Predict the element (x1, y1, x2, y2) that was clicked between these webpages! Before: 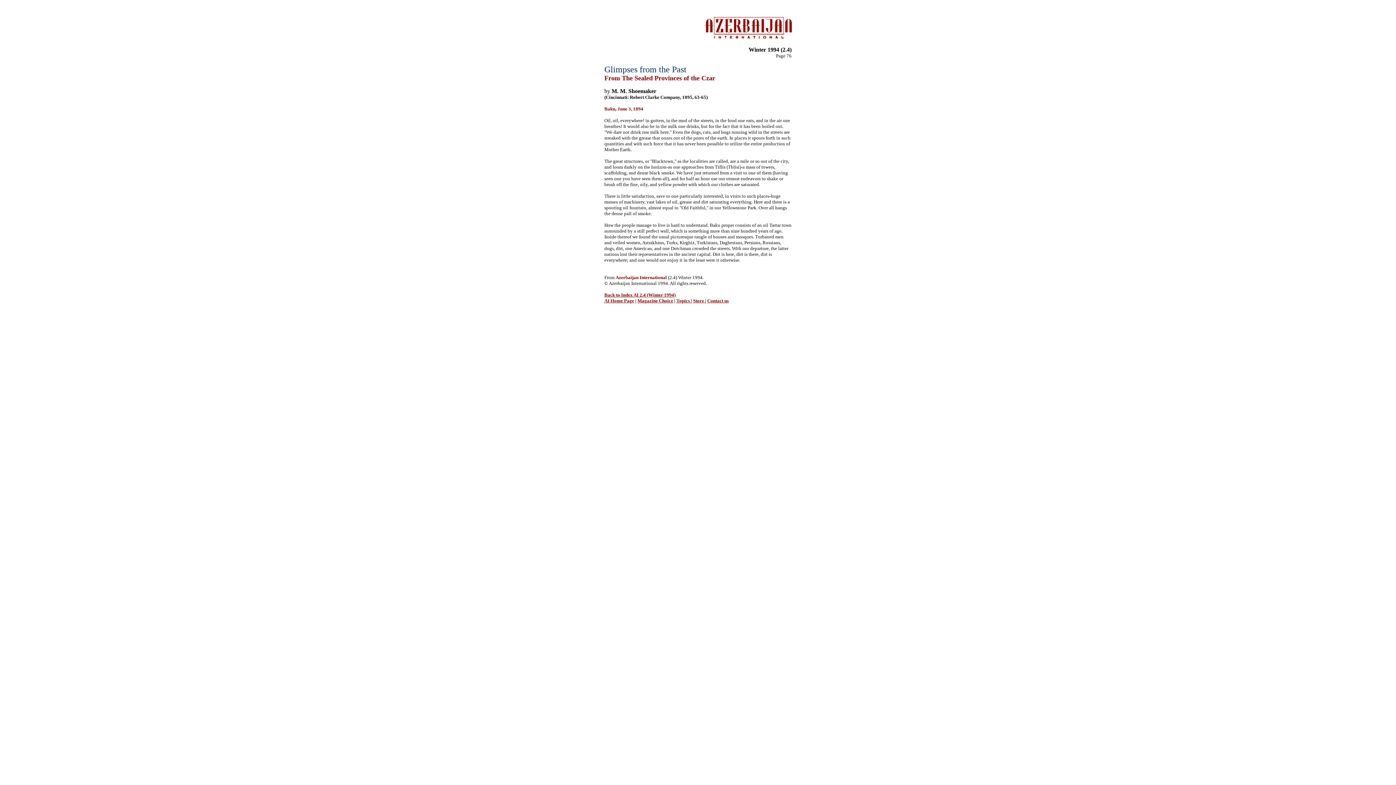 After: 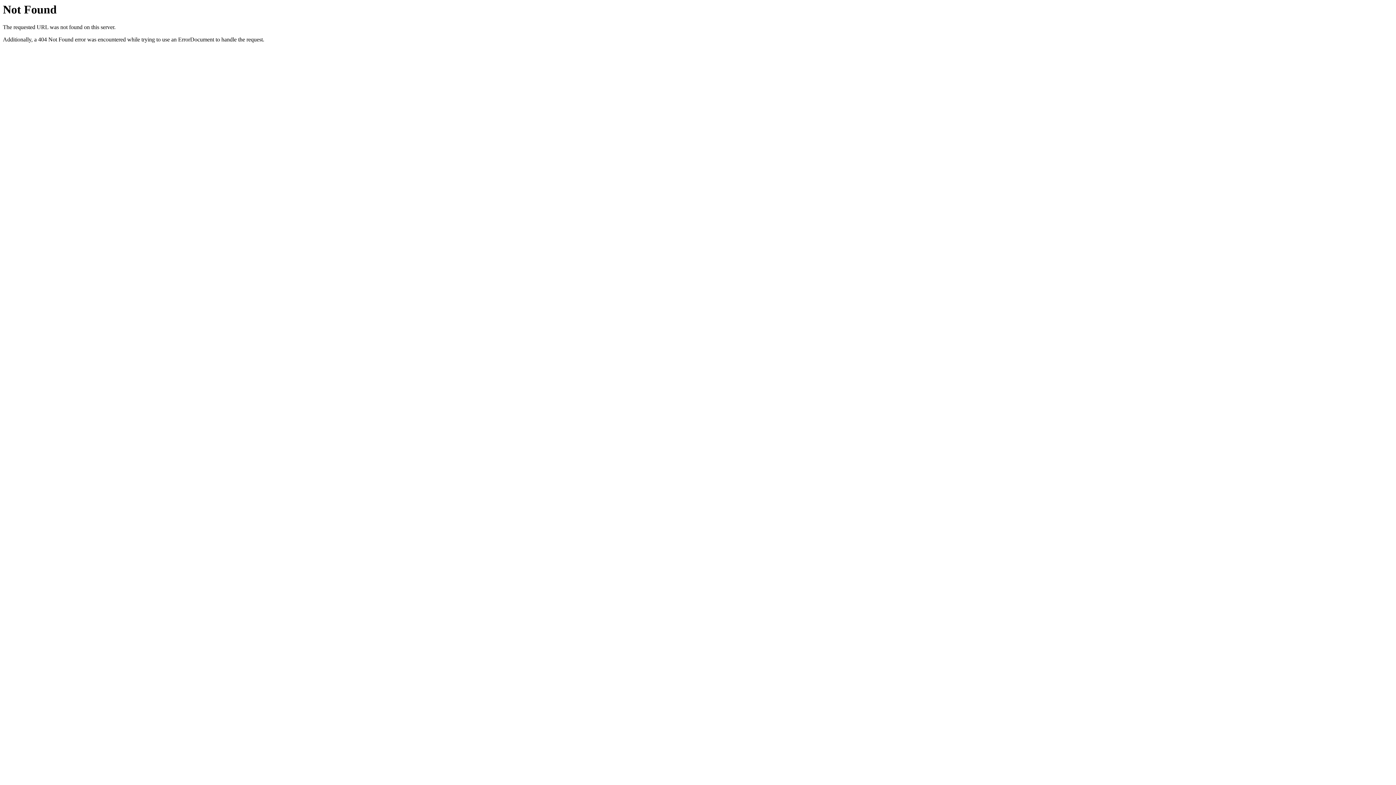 Action: bbox: (637, 298, 673, 303) label: Magazine Choice